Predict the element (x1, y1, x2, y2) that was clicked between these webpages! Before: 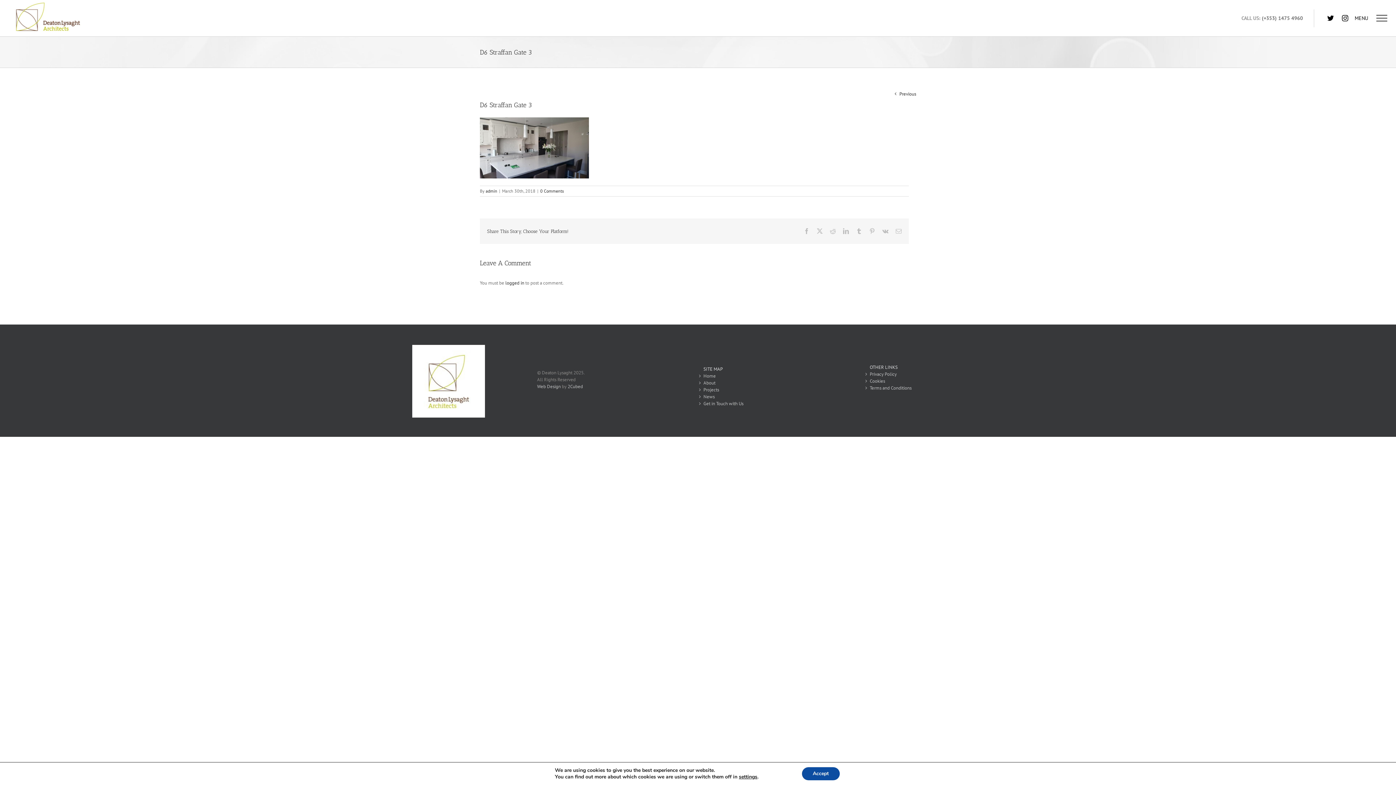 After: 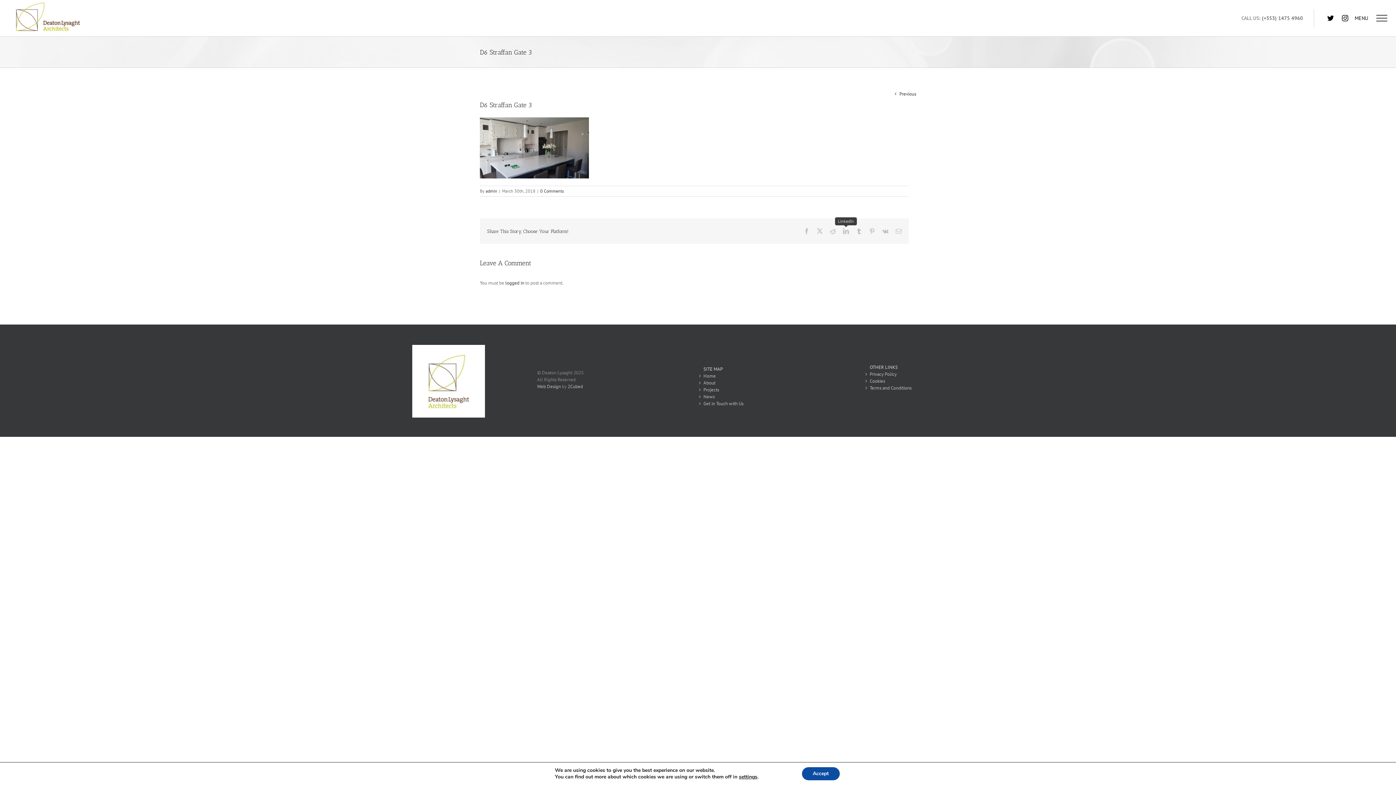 Action: bbox: (843, 228, 849, 234) label: LinkedIn